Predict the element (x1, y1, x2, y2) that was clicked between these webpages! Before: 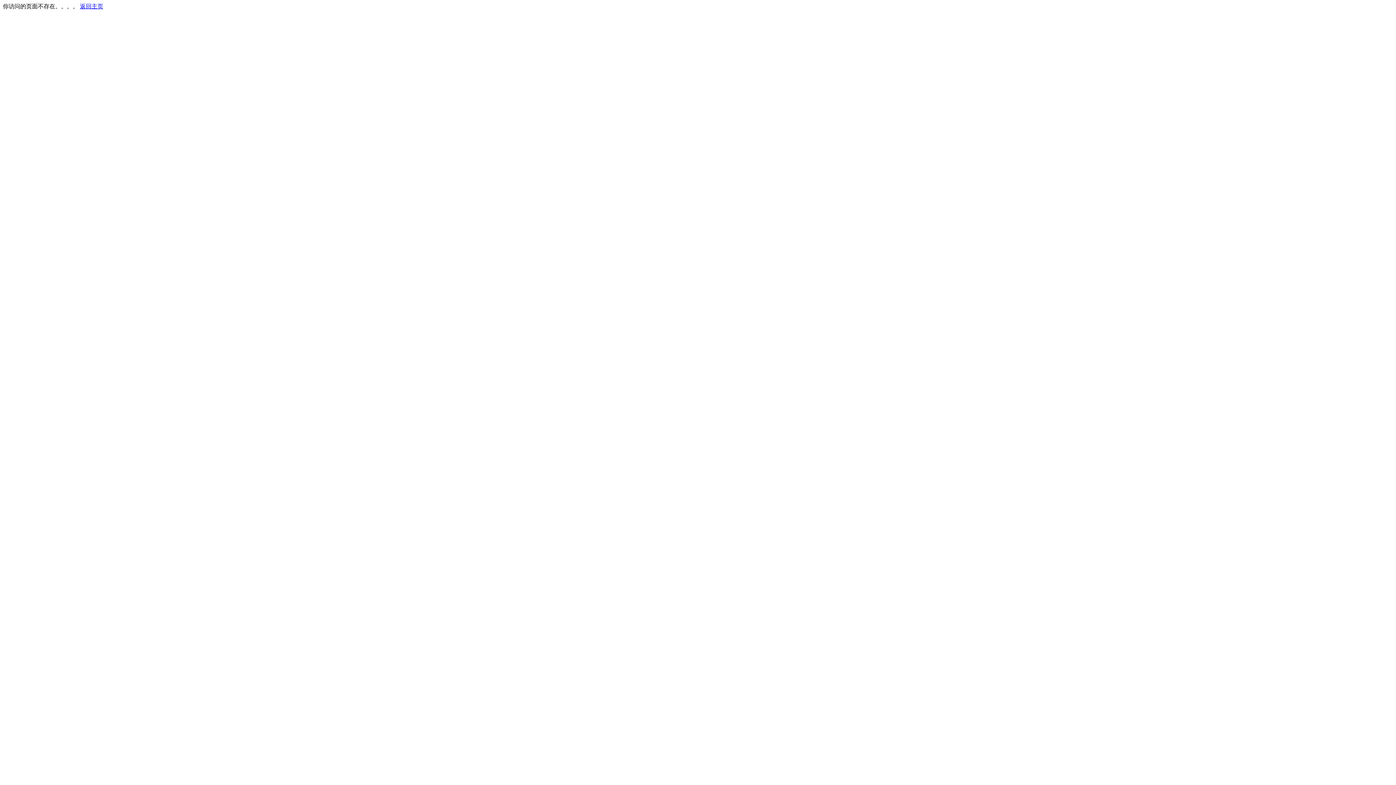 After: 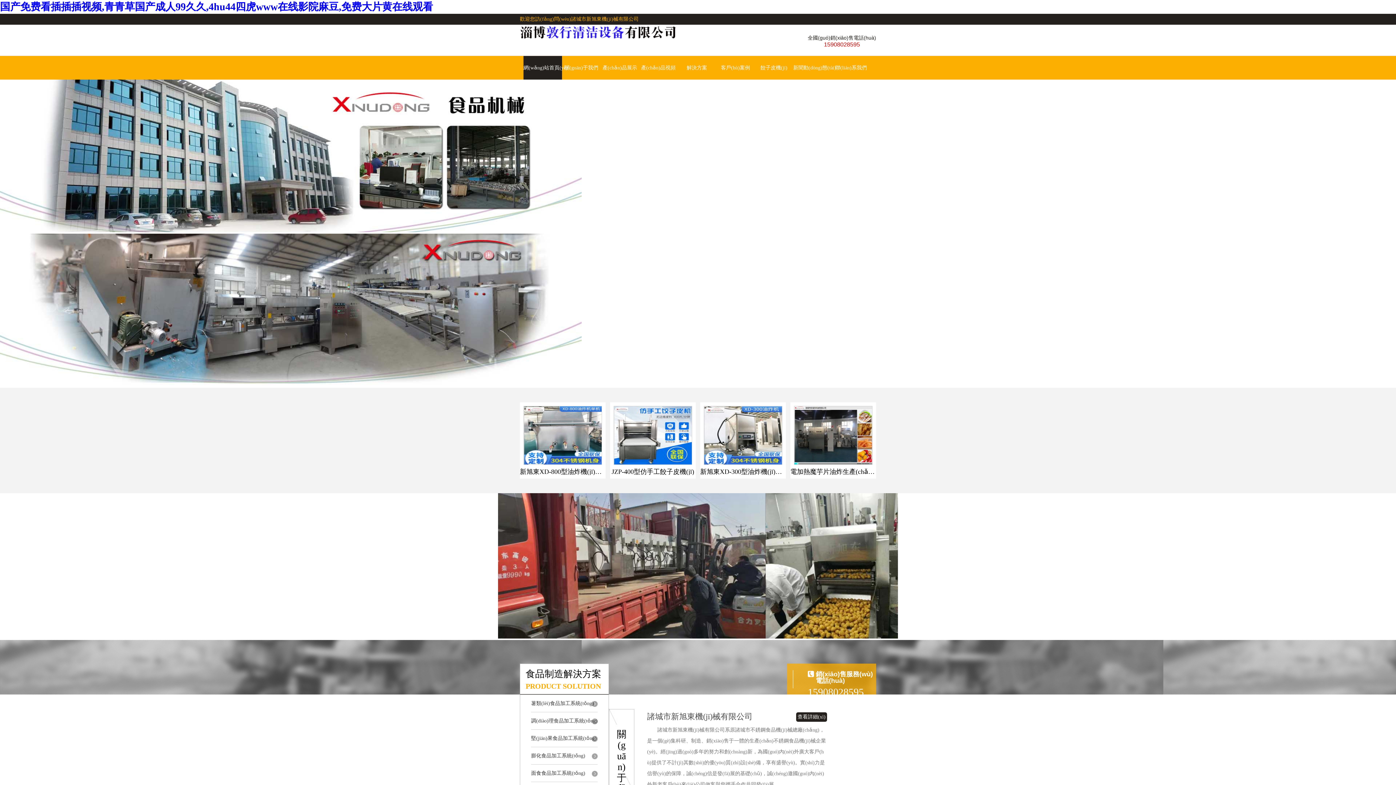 Action: label: 返回主页 bbox: (80, 3, 103, 9)